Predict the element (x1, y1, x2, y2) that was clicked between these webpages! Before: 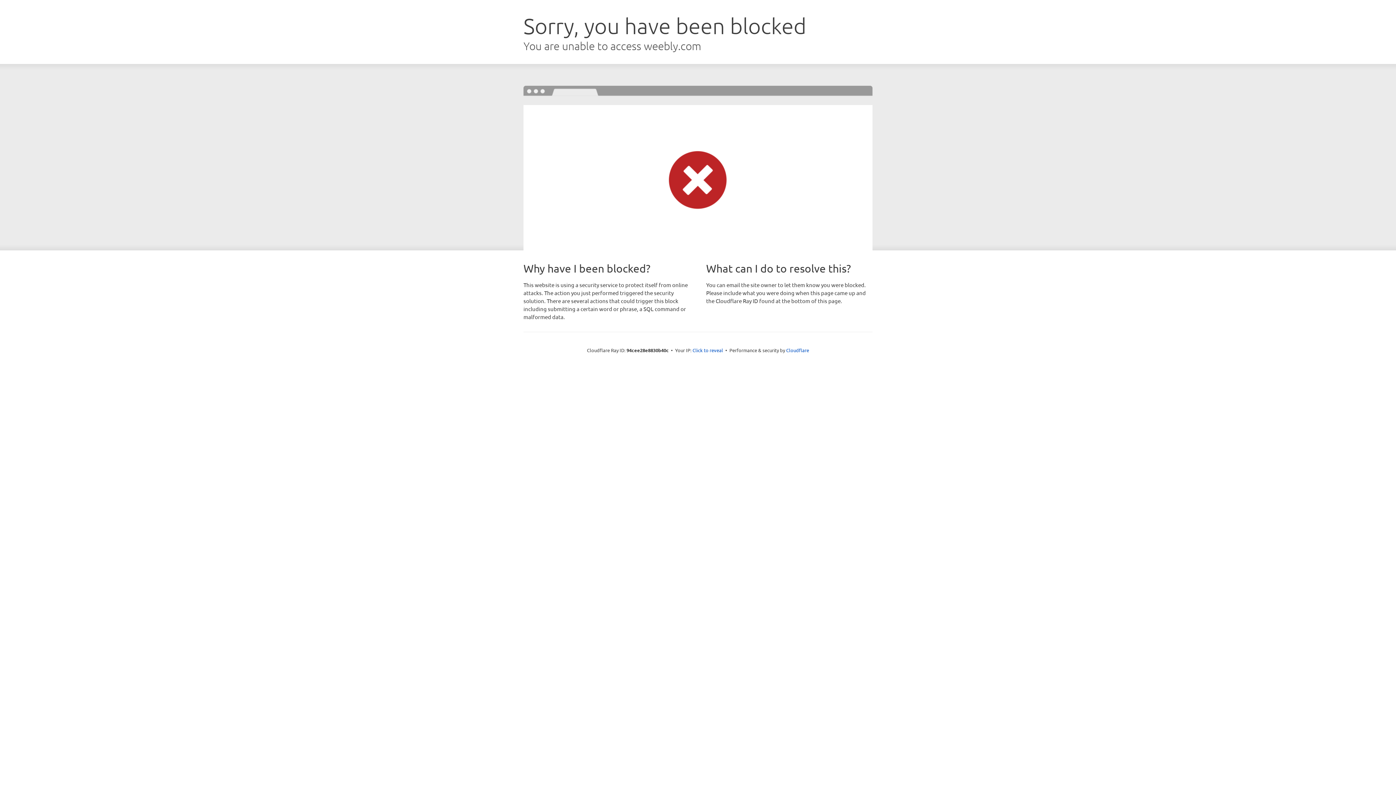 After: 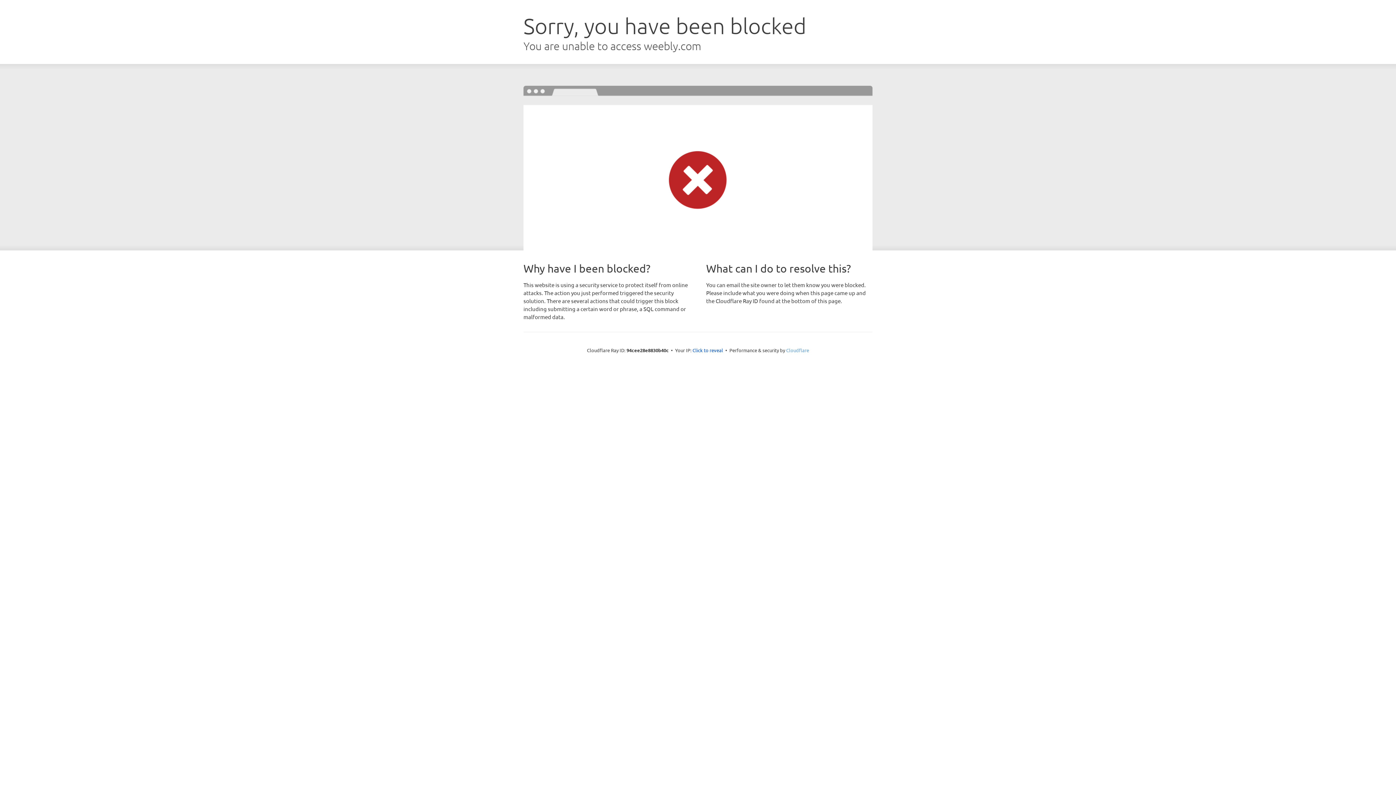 Action: bbox: (786, 347, 809, 353) label: Cloudflare